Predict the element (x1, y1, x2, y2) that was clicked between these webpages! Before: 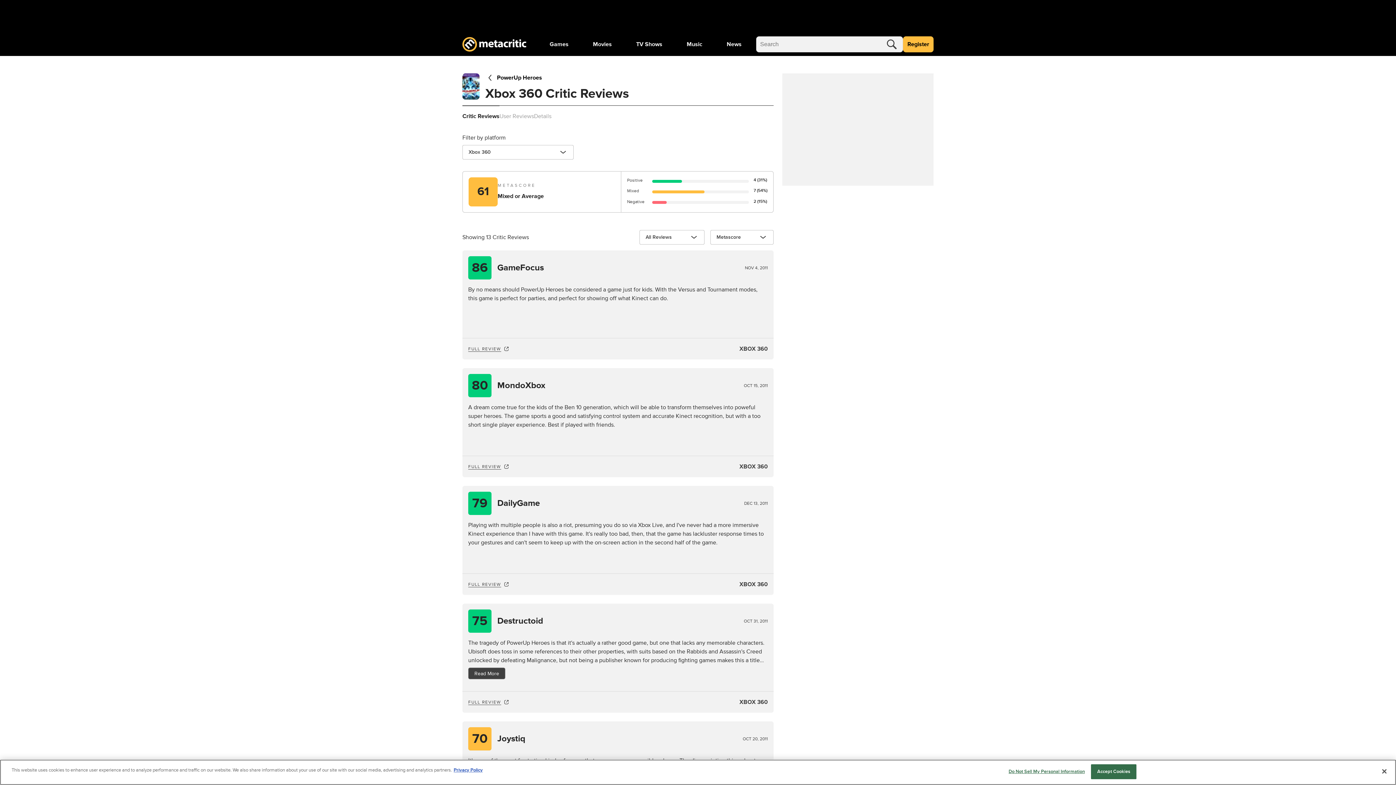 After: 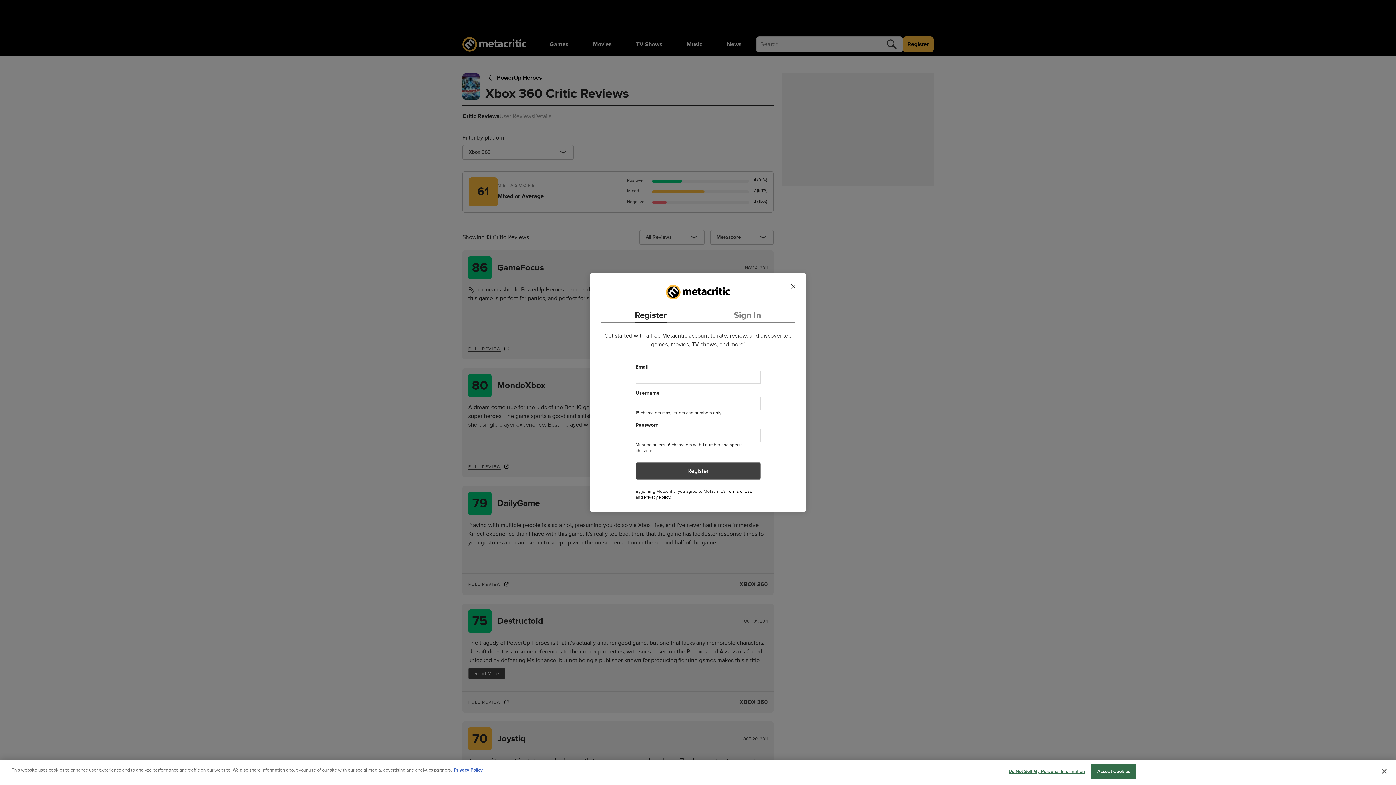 Action: label: Register bbox: (903, 36, 933, 52)